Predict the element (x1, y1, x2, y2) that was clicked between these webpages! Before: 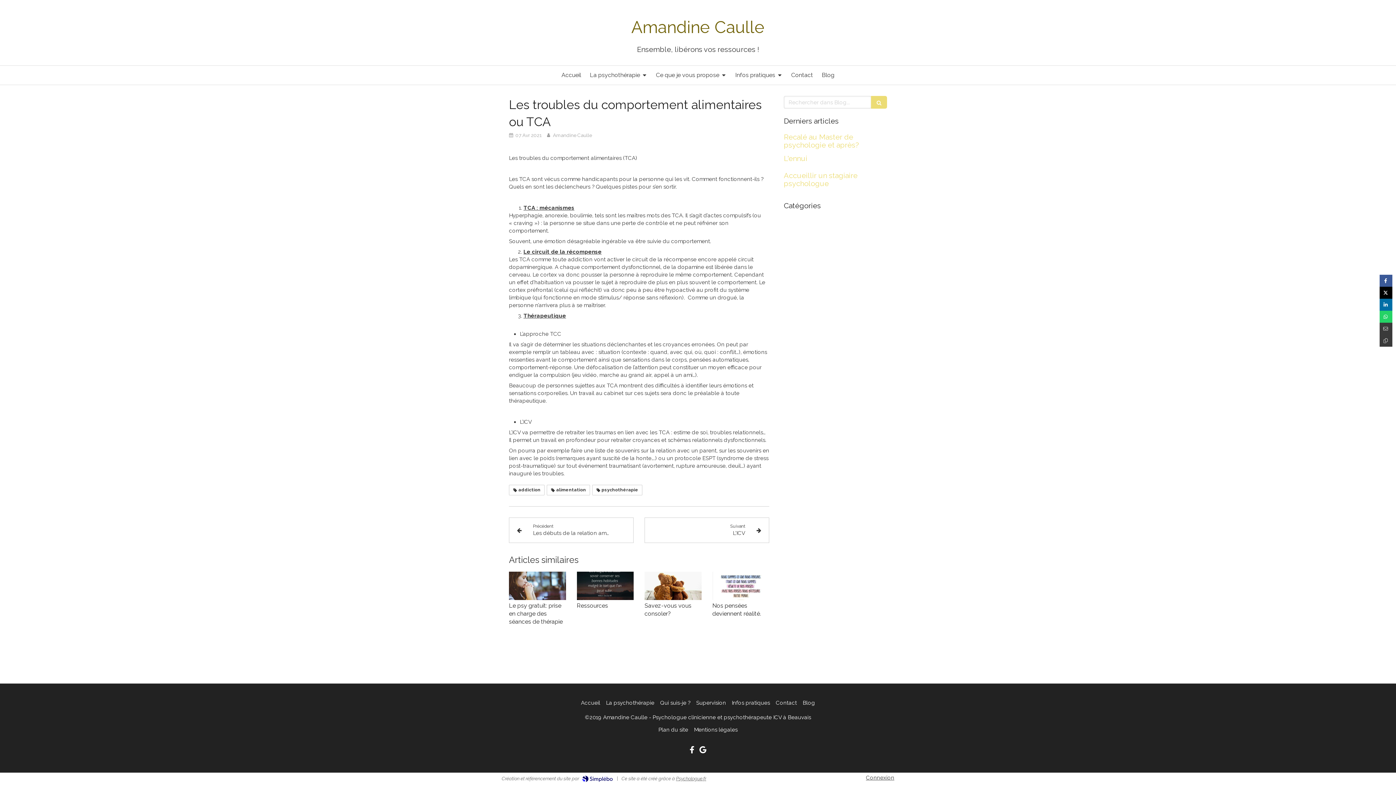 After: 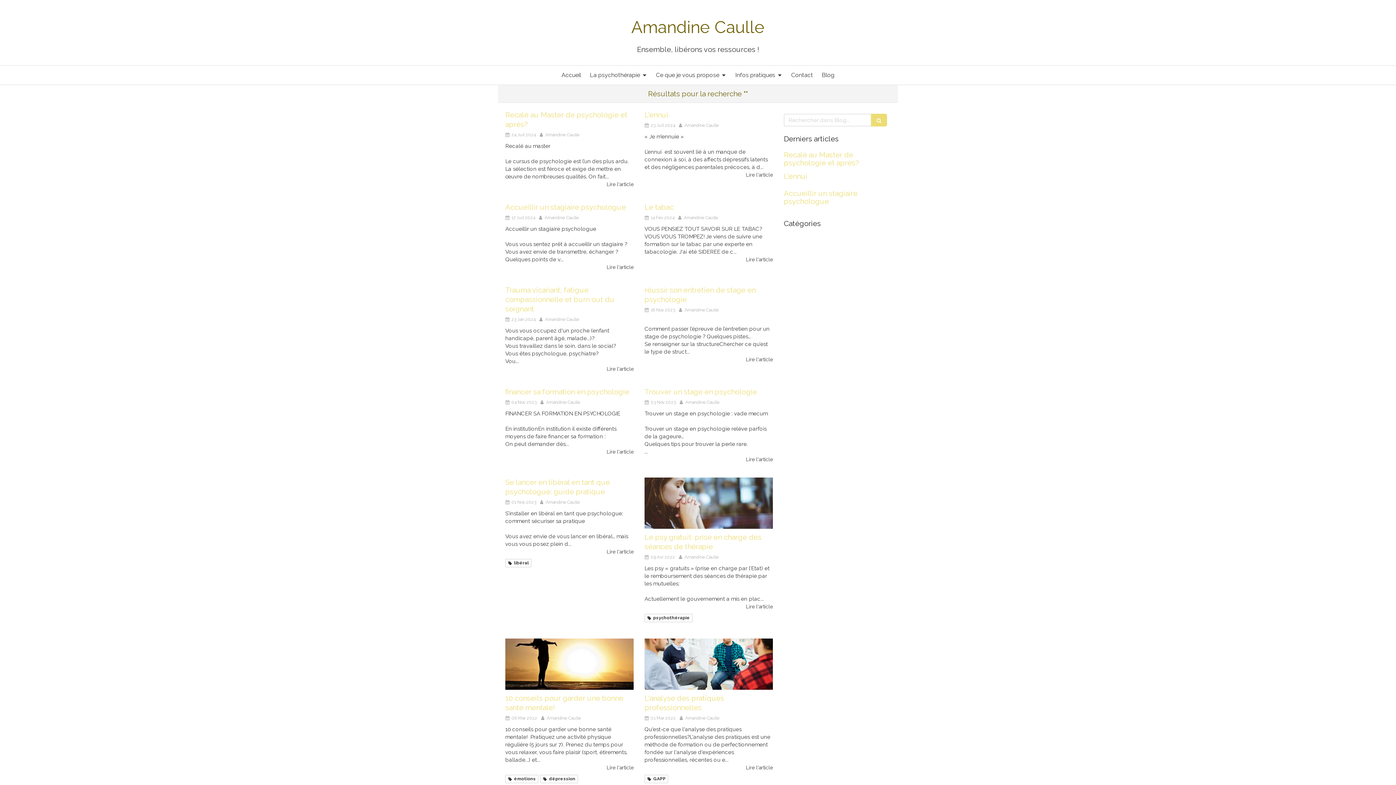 Action: bbox: (871, 96, 887, 108)